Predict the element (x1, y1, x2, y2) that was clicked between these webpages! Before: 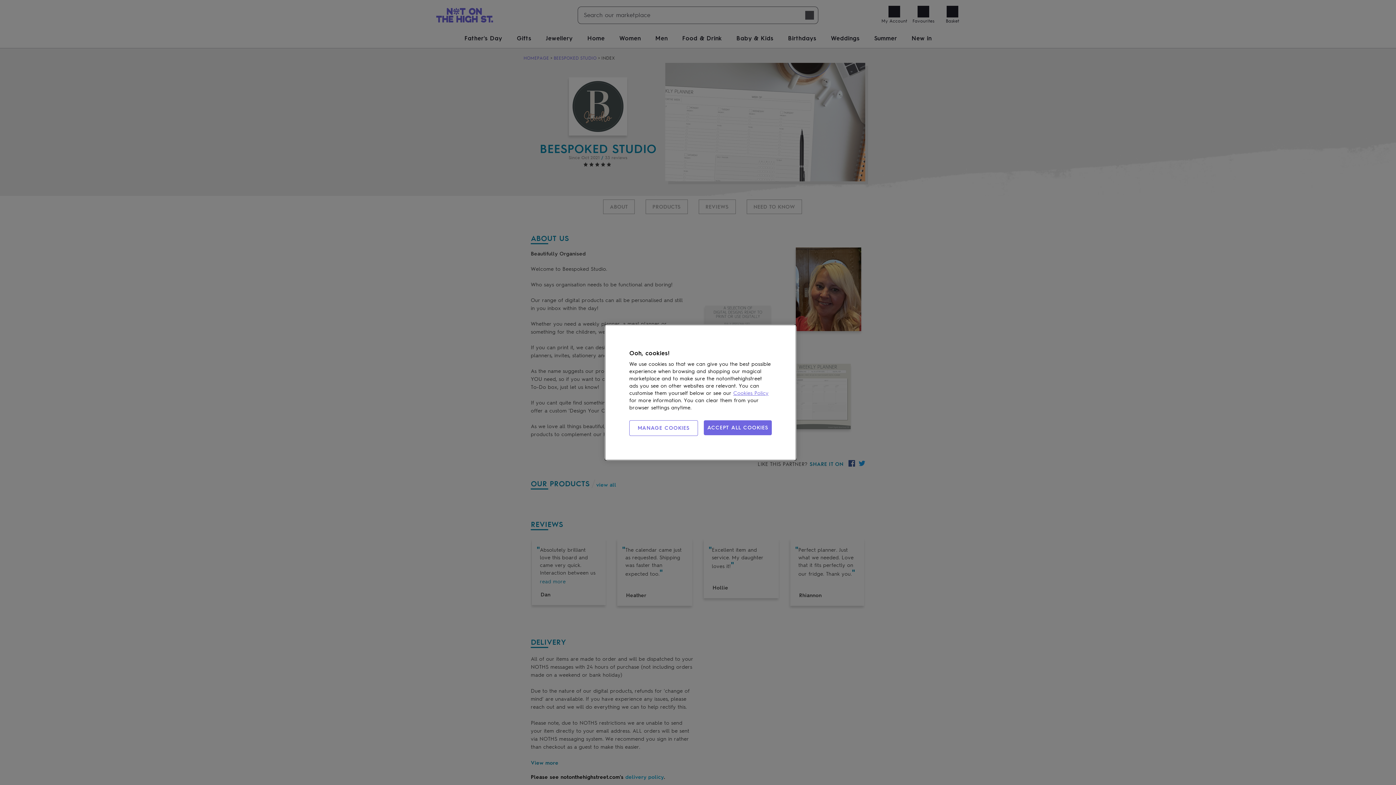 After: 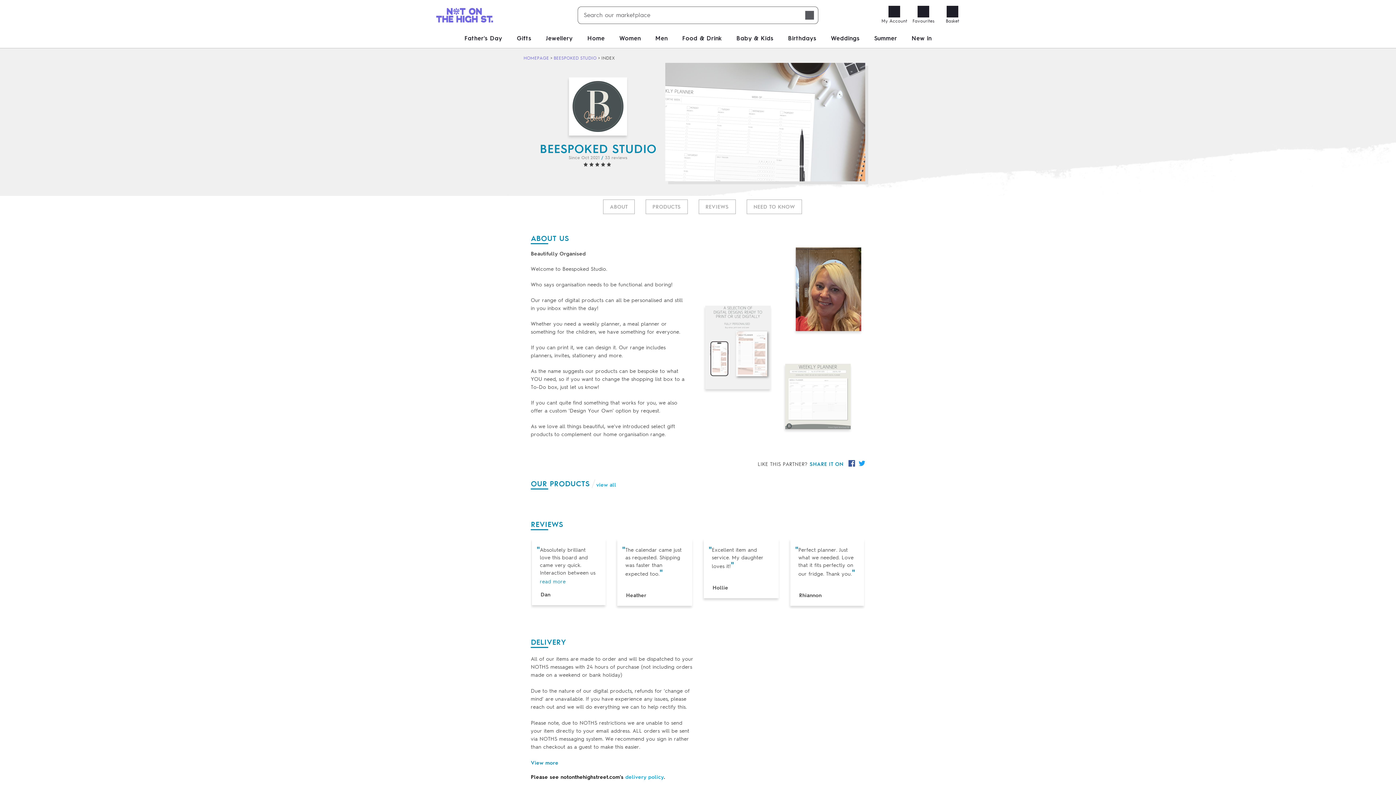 Action: label: ACCEPT ALL COOKIES bbox: (703, 420, 772, 435)